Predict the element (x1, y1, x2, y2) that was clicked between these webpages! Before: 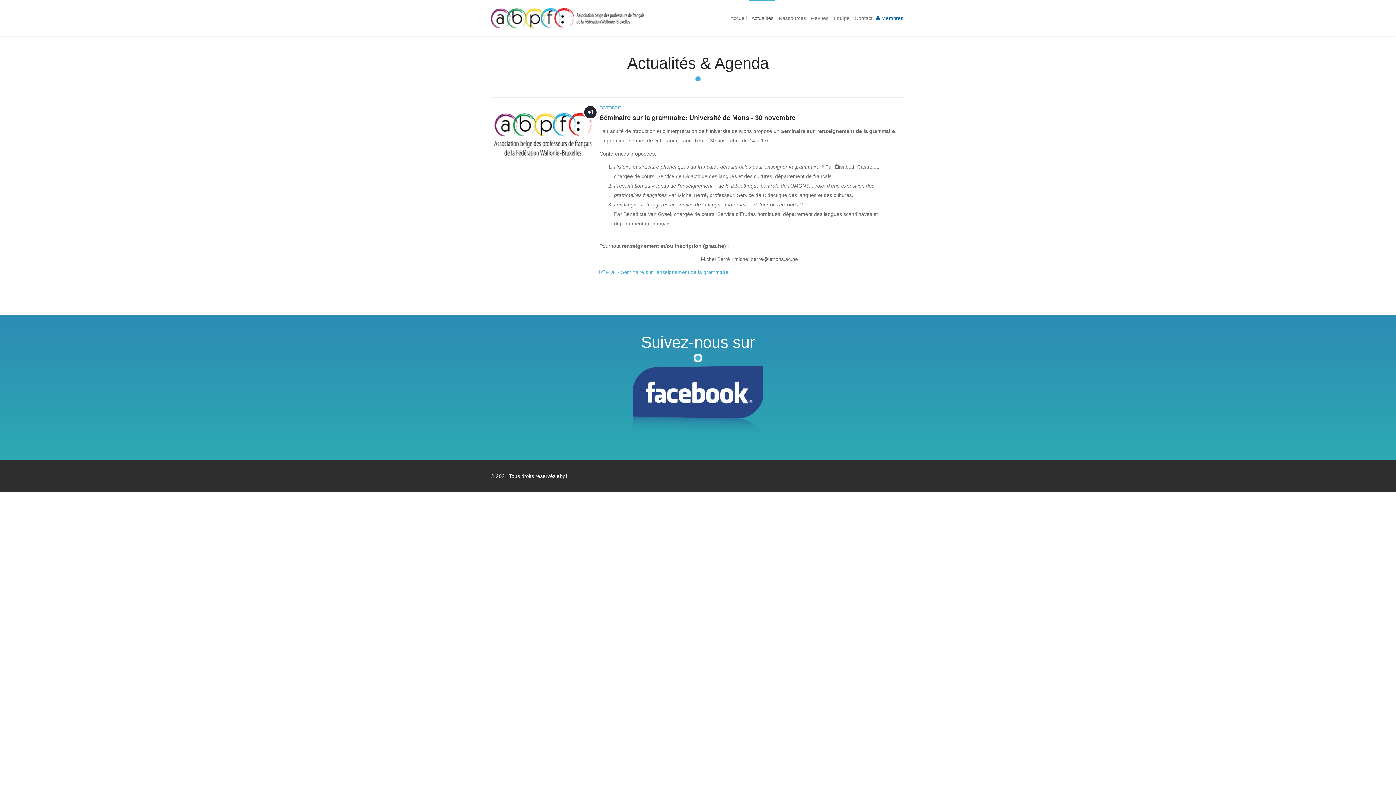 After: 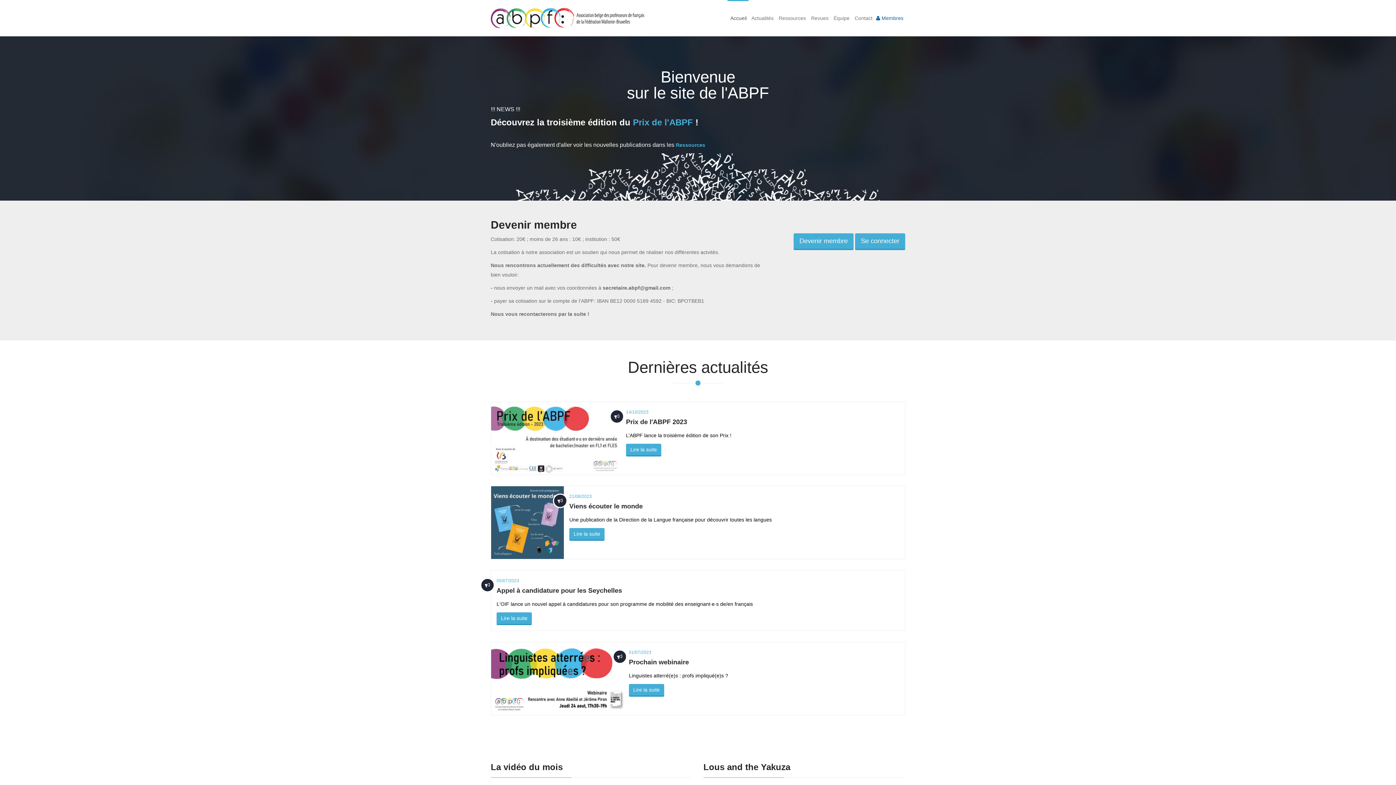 Action: bbox: (485, 0, 649, 36)